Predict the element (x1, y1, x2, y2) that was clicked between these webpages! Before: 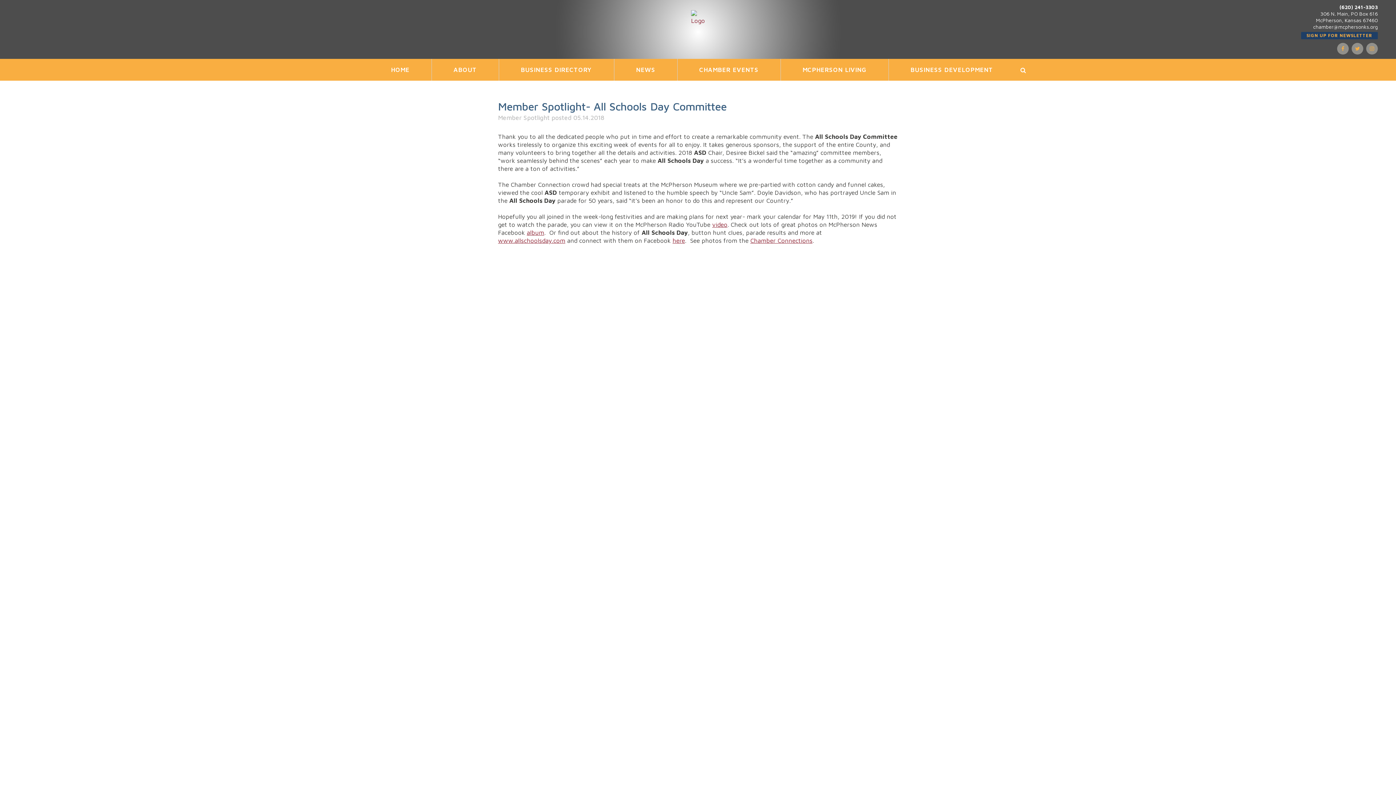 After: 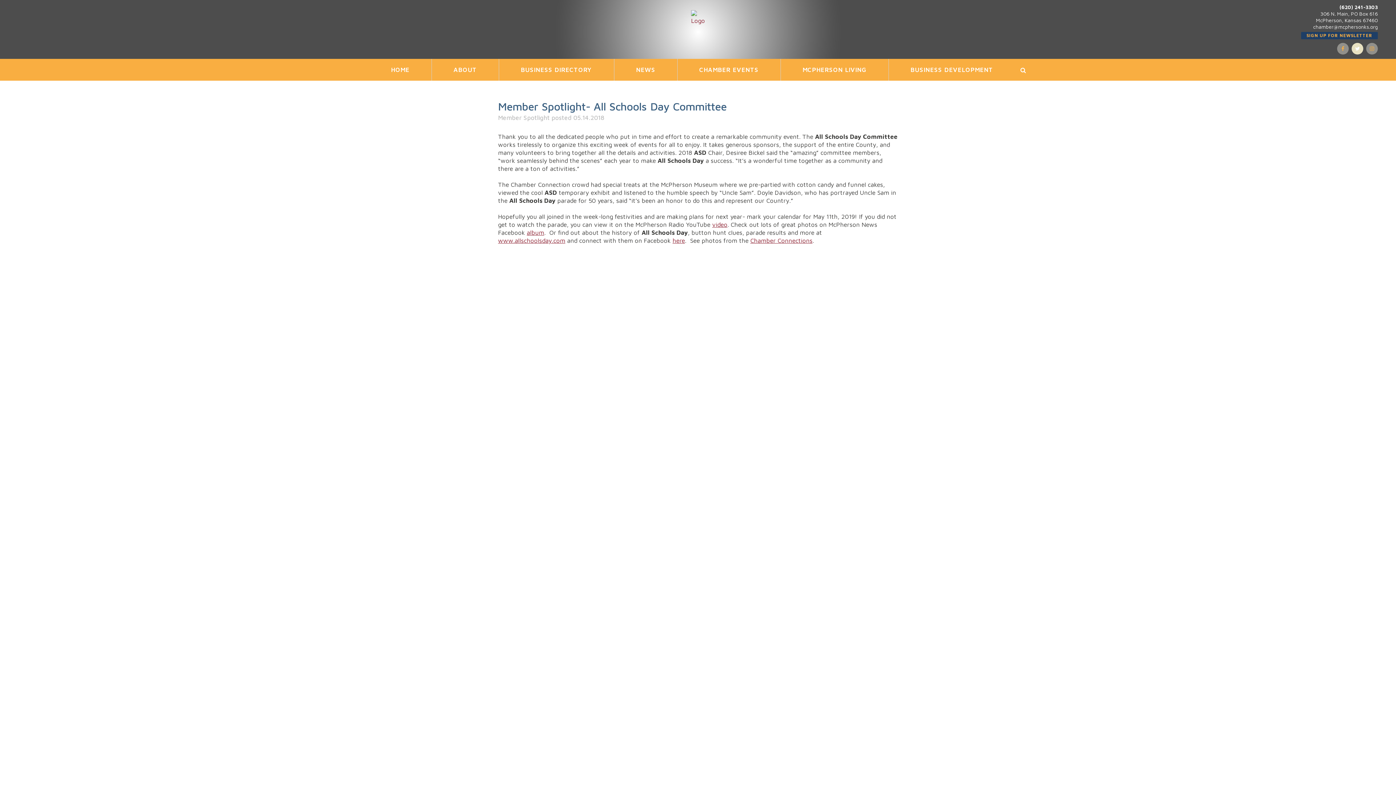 Action: bbox: (1352, 44, 1363, 50)